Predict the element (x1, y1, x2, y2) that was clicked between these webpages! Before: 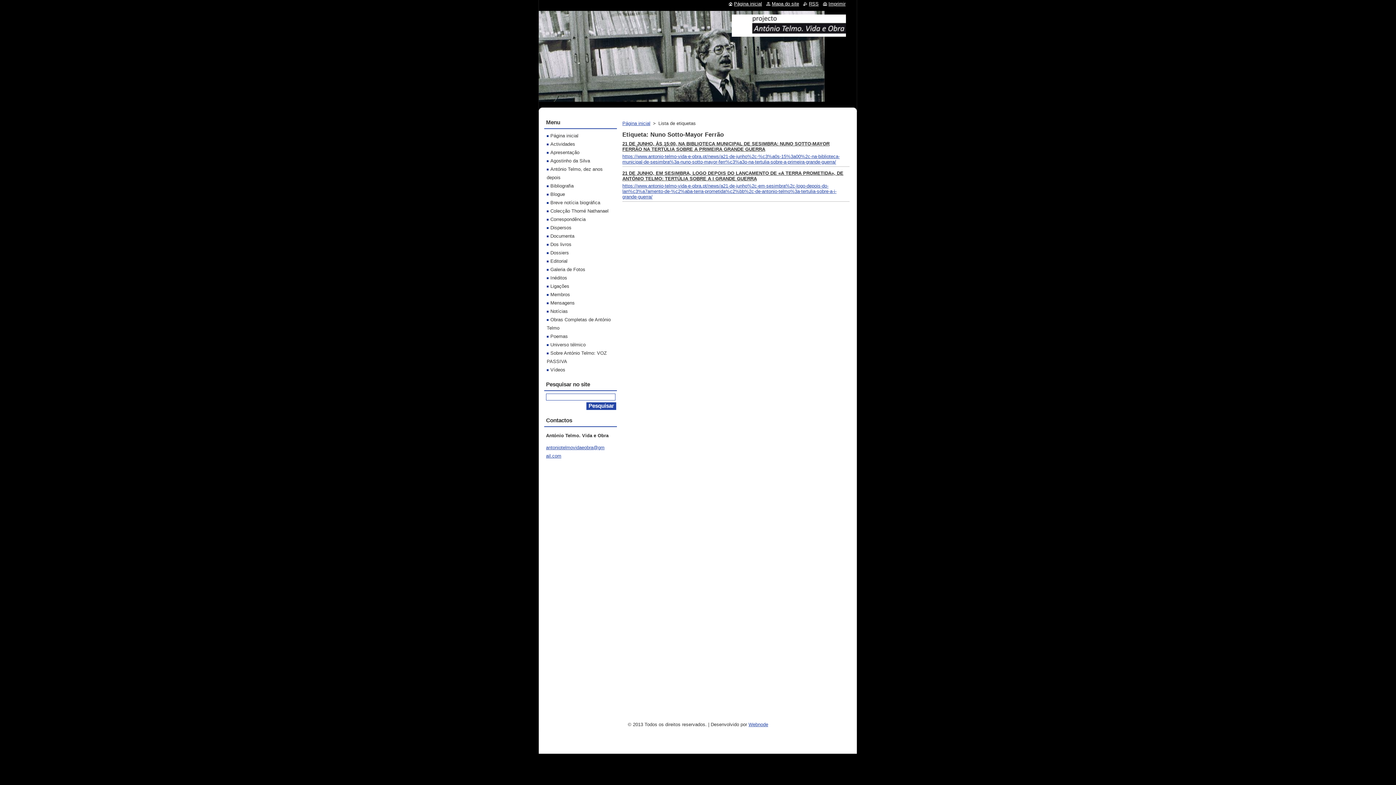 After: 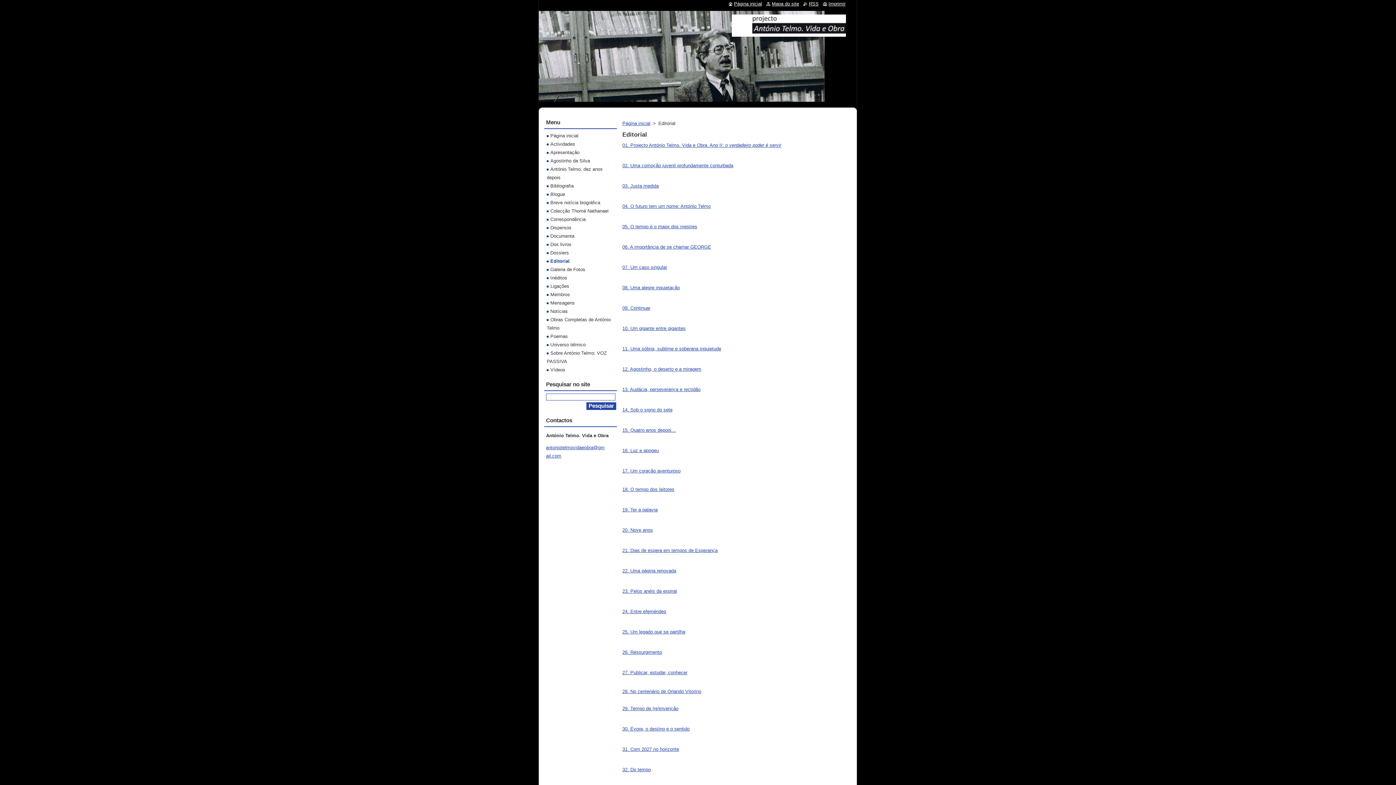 Action: bbox: (546, 258, 567, 264) label: Editorial